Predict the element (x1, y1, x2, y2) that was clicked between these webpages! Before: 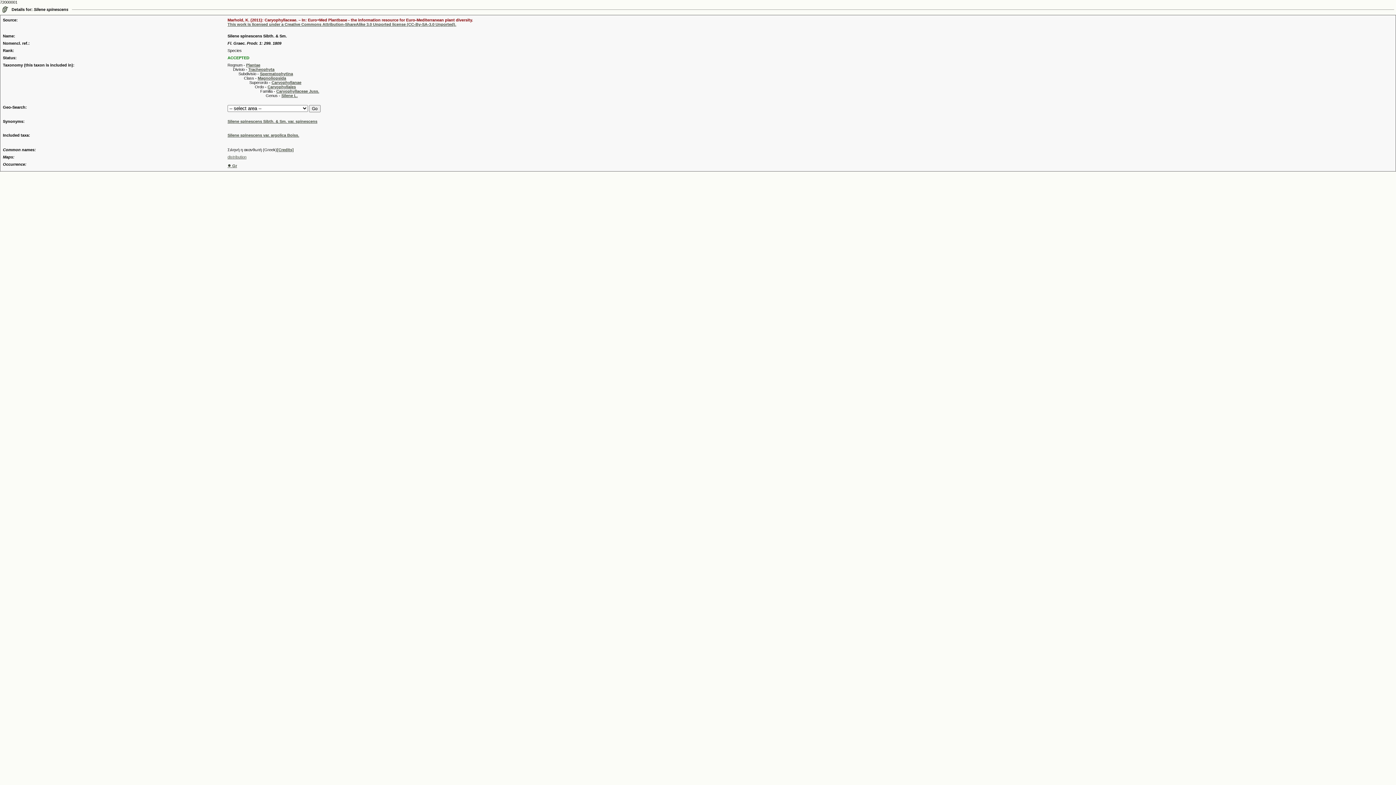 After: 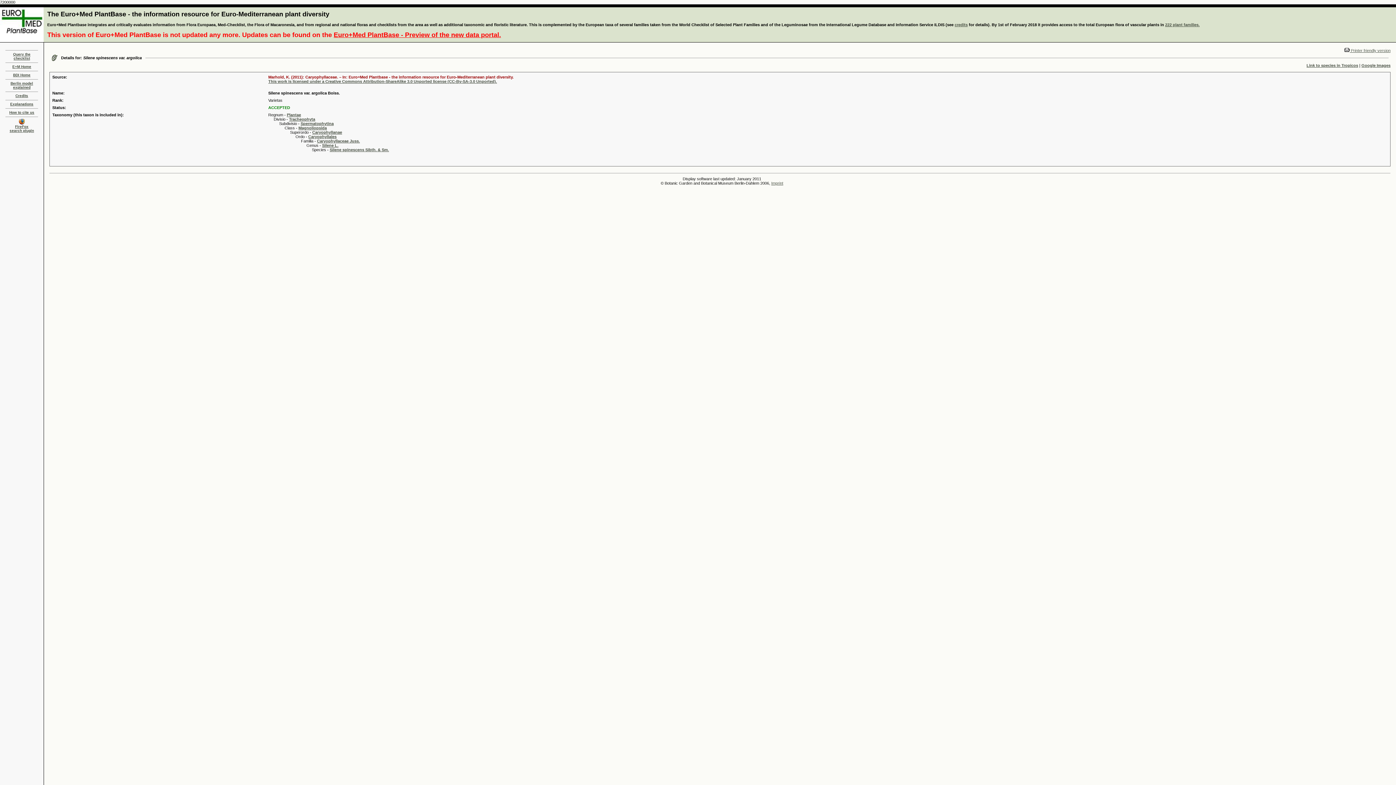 Action: label: Silene spinescens var. argolica Boiss. bbox: (227, 133, 299, 137)